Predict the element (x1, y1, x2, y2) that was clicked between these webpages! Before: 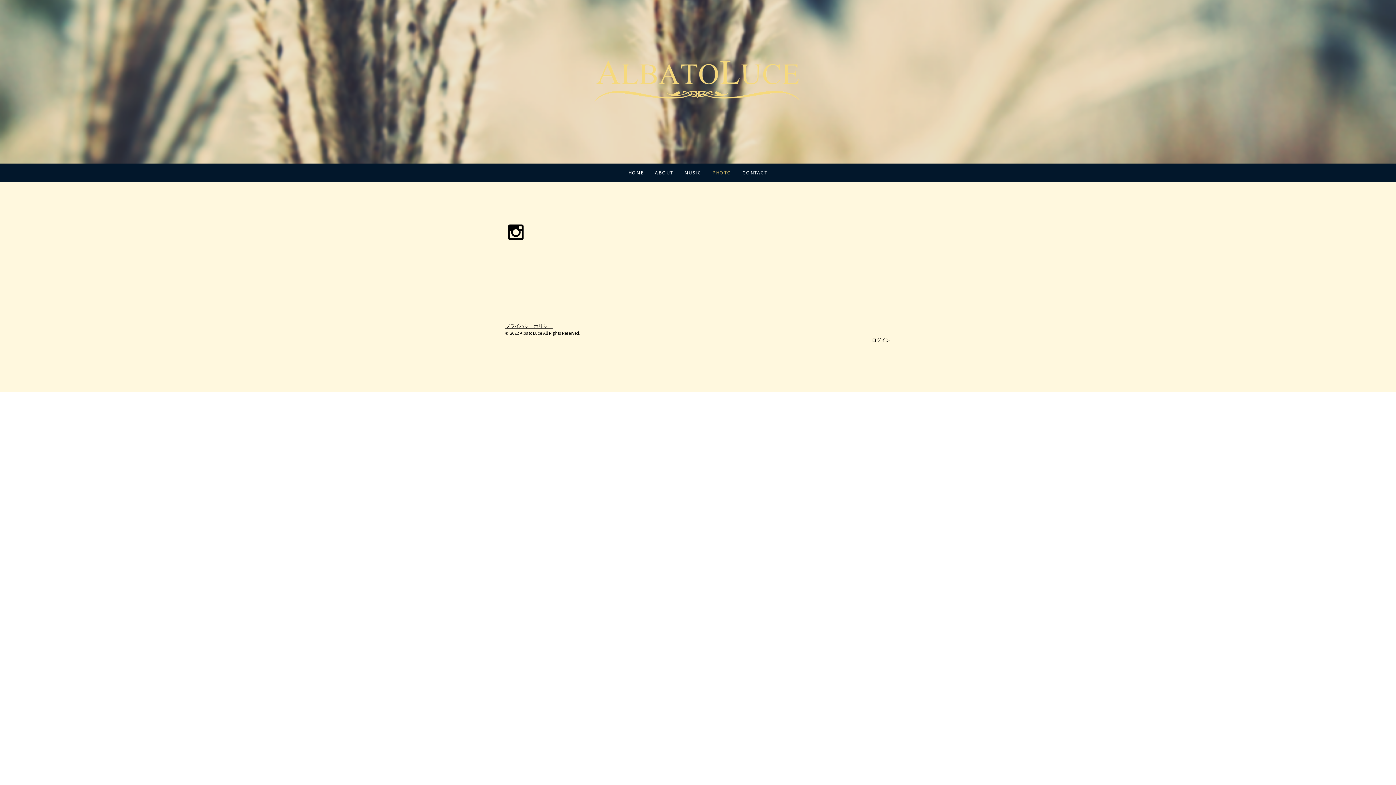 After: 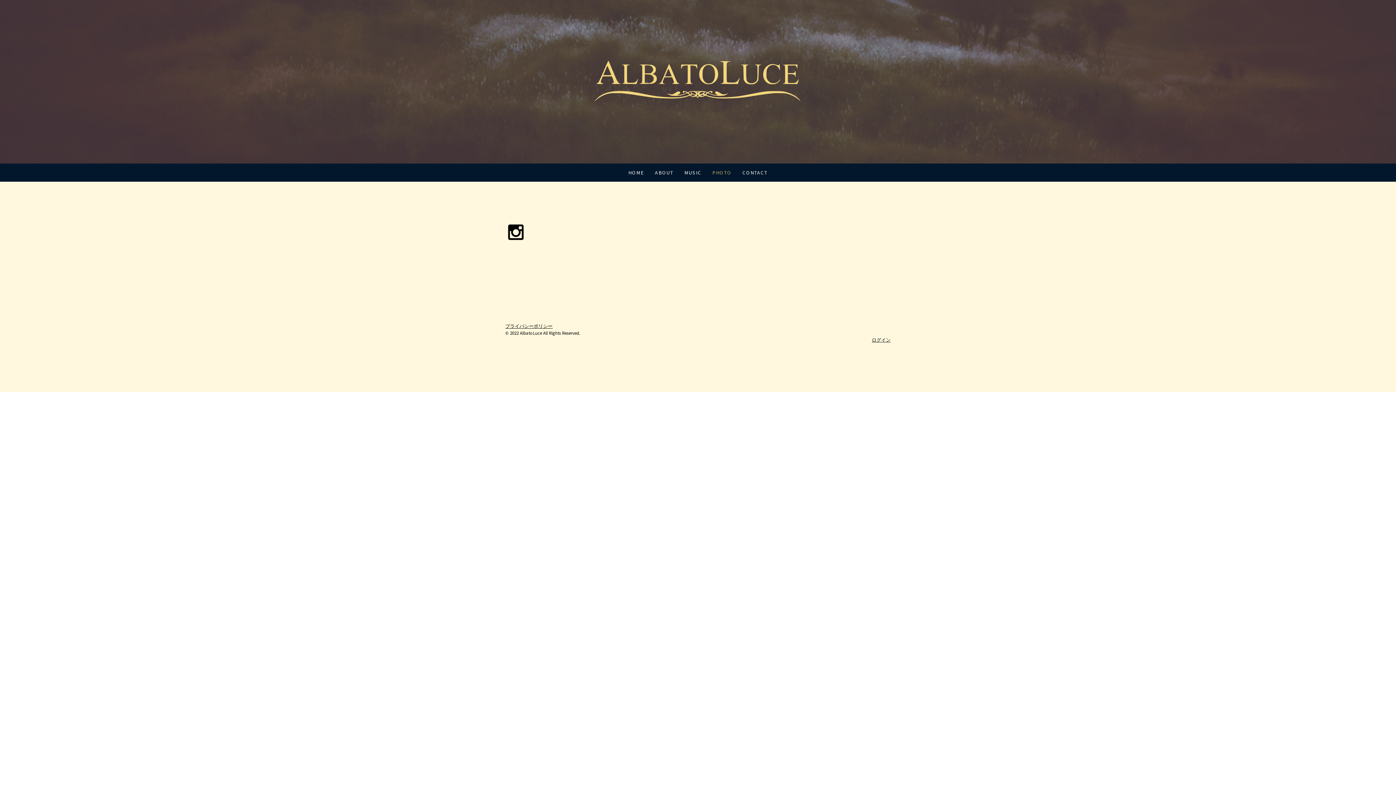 Action: bbox: (503, 220, 528, 228)